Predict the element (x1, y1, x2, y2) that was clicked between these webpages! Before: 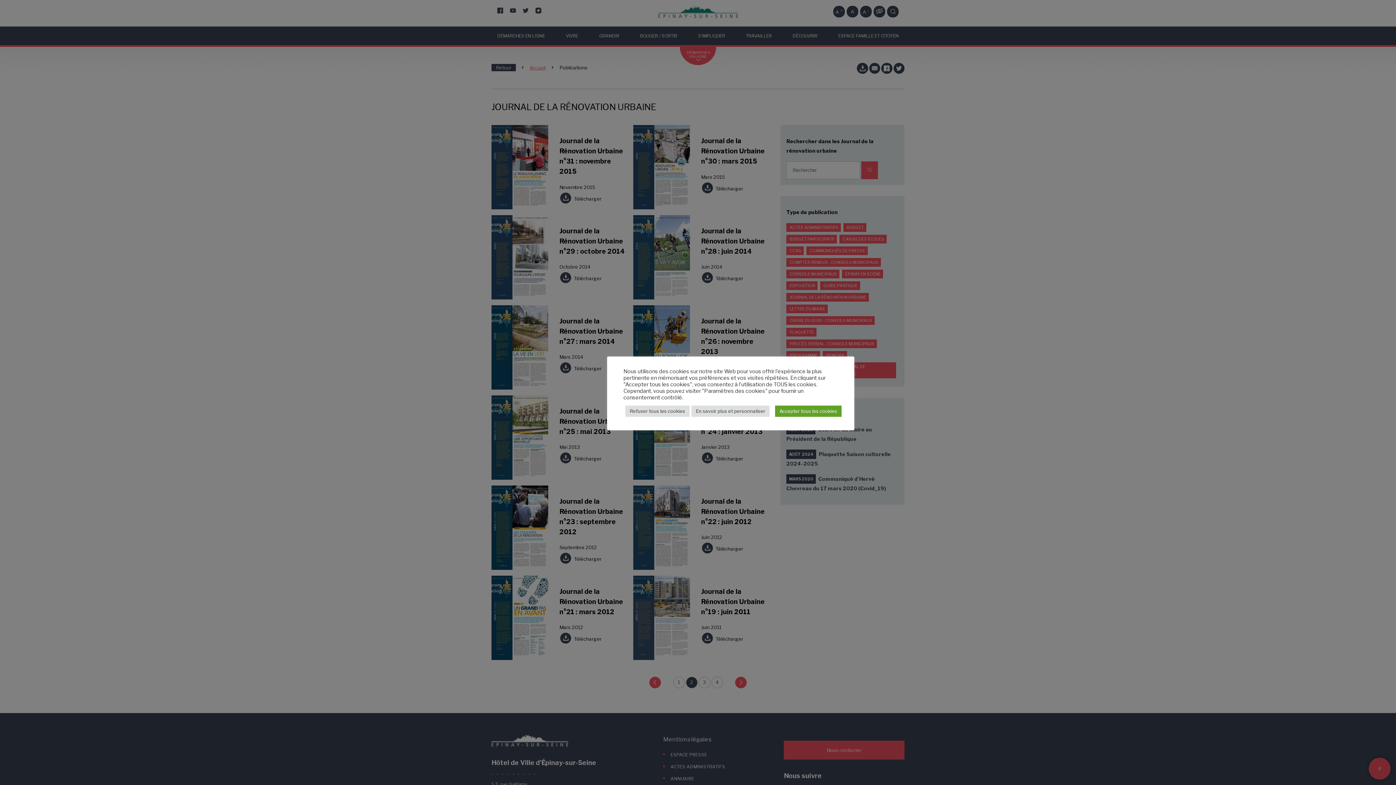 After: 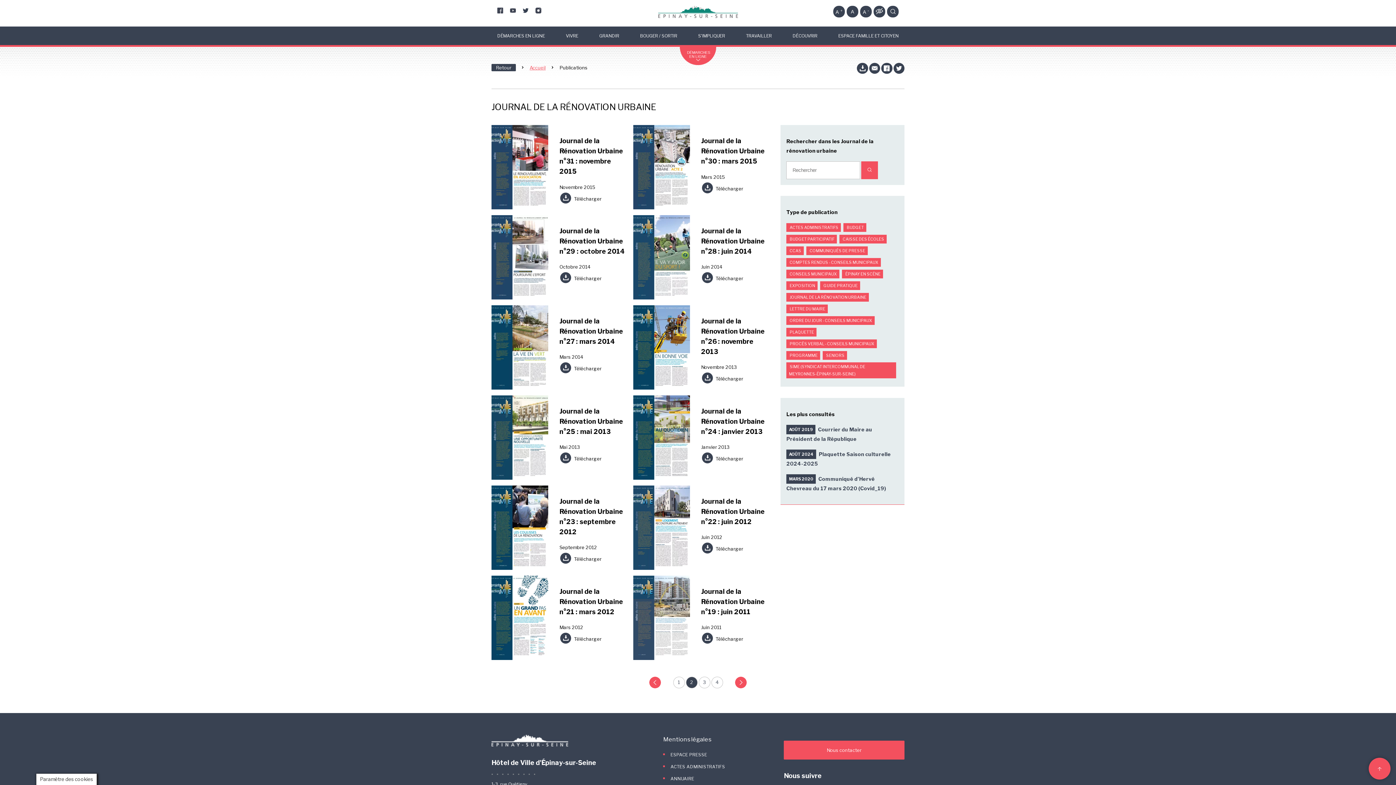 Action: bbox: (775, 405, 841, 416) label: Accepter tous les cookies